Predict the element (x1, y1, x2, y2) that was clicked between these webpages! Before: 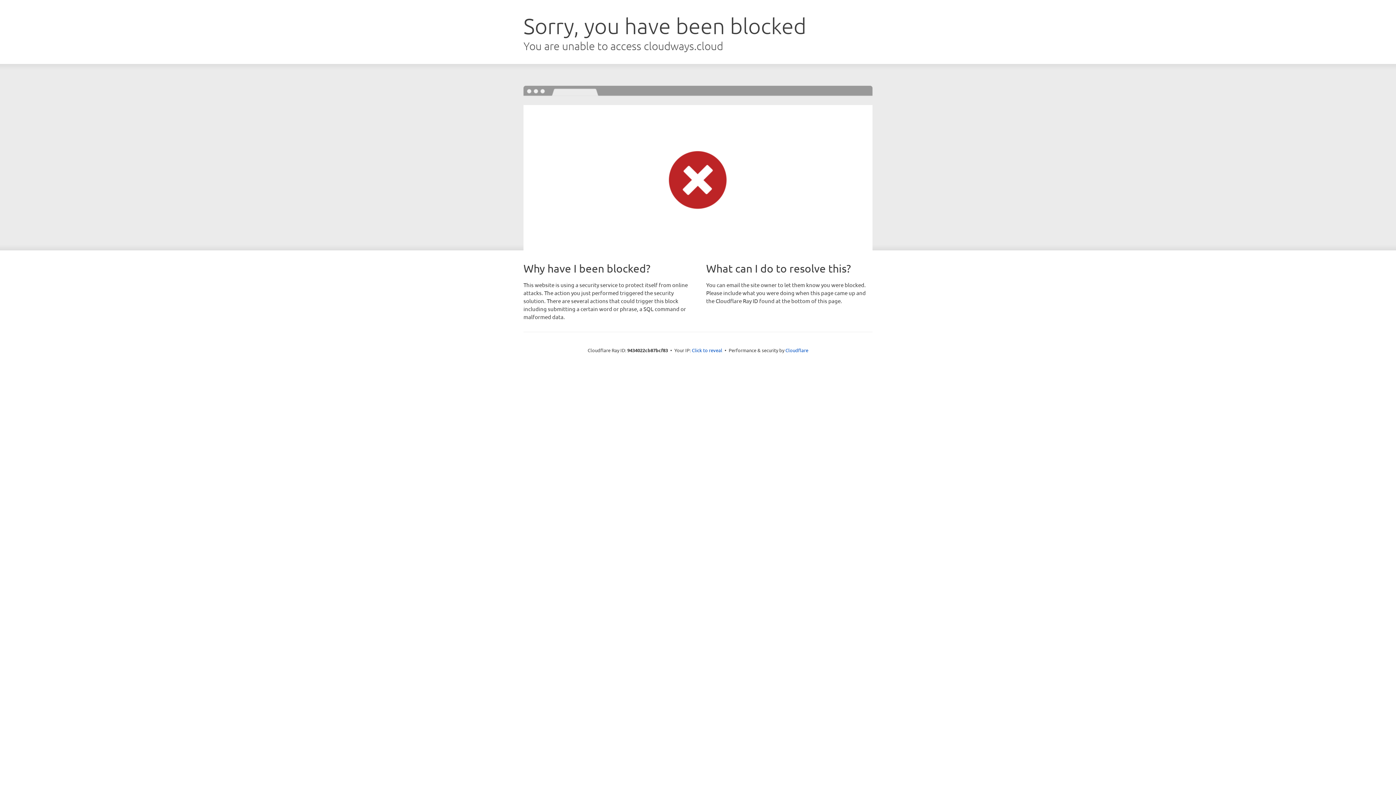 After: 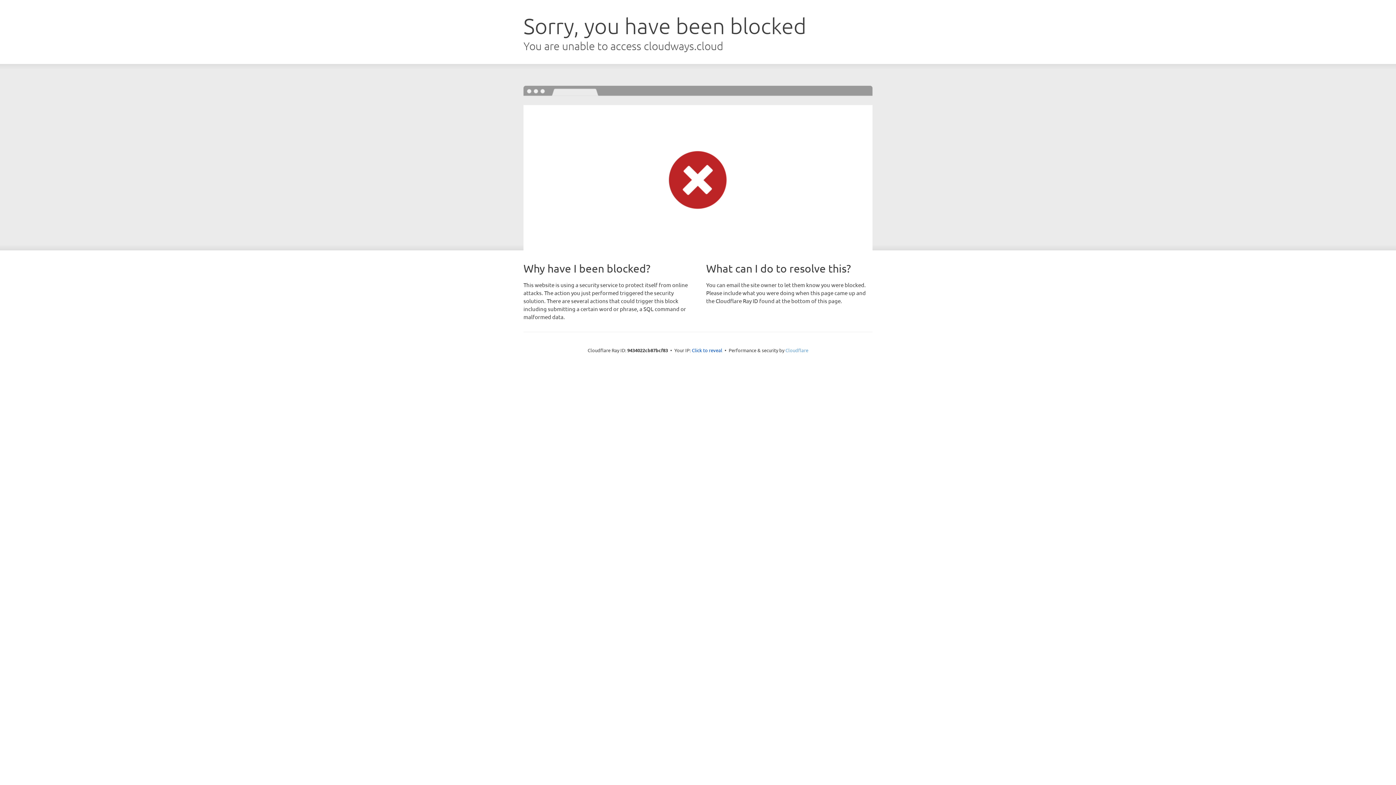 Action: bbox: (785, 347, 808, 353) label: Cloudflare